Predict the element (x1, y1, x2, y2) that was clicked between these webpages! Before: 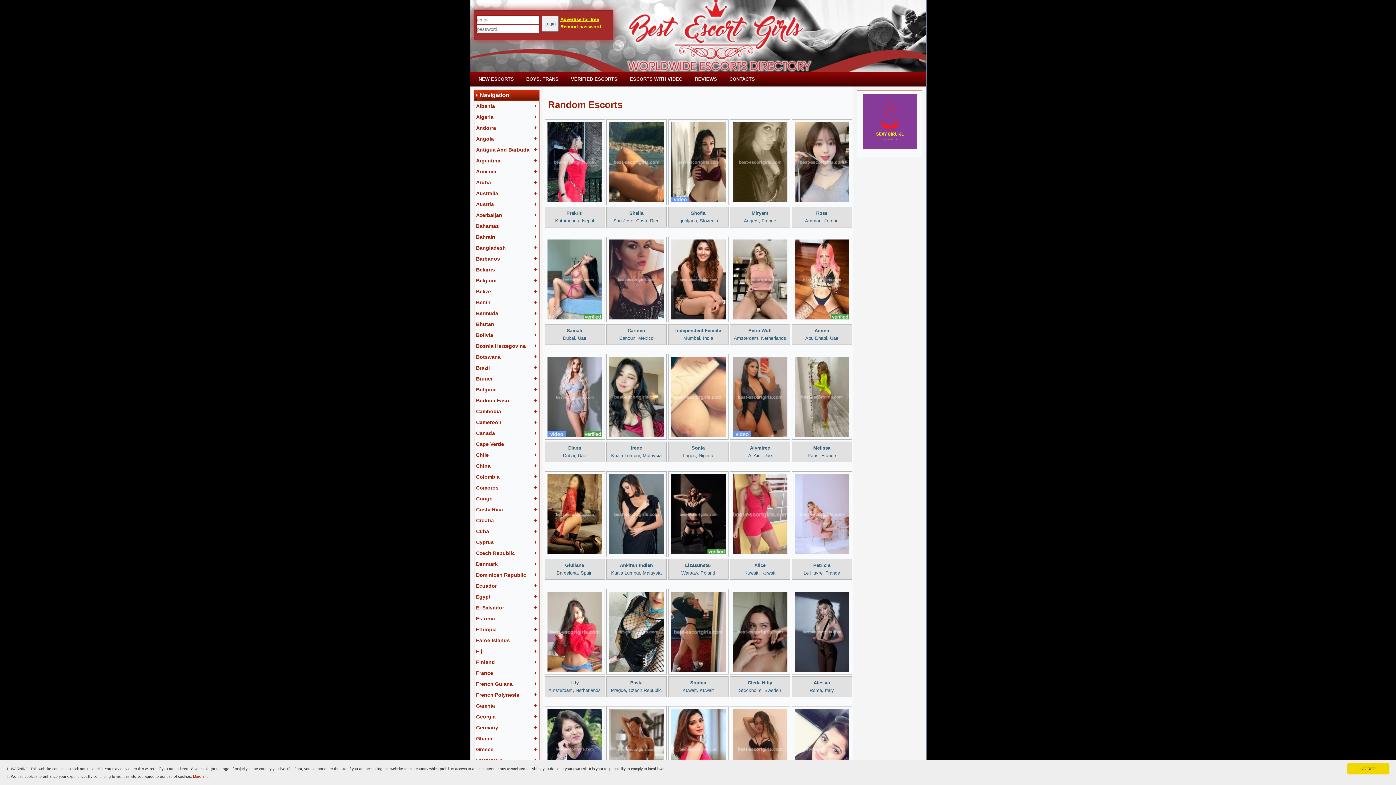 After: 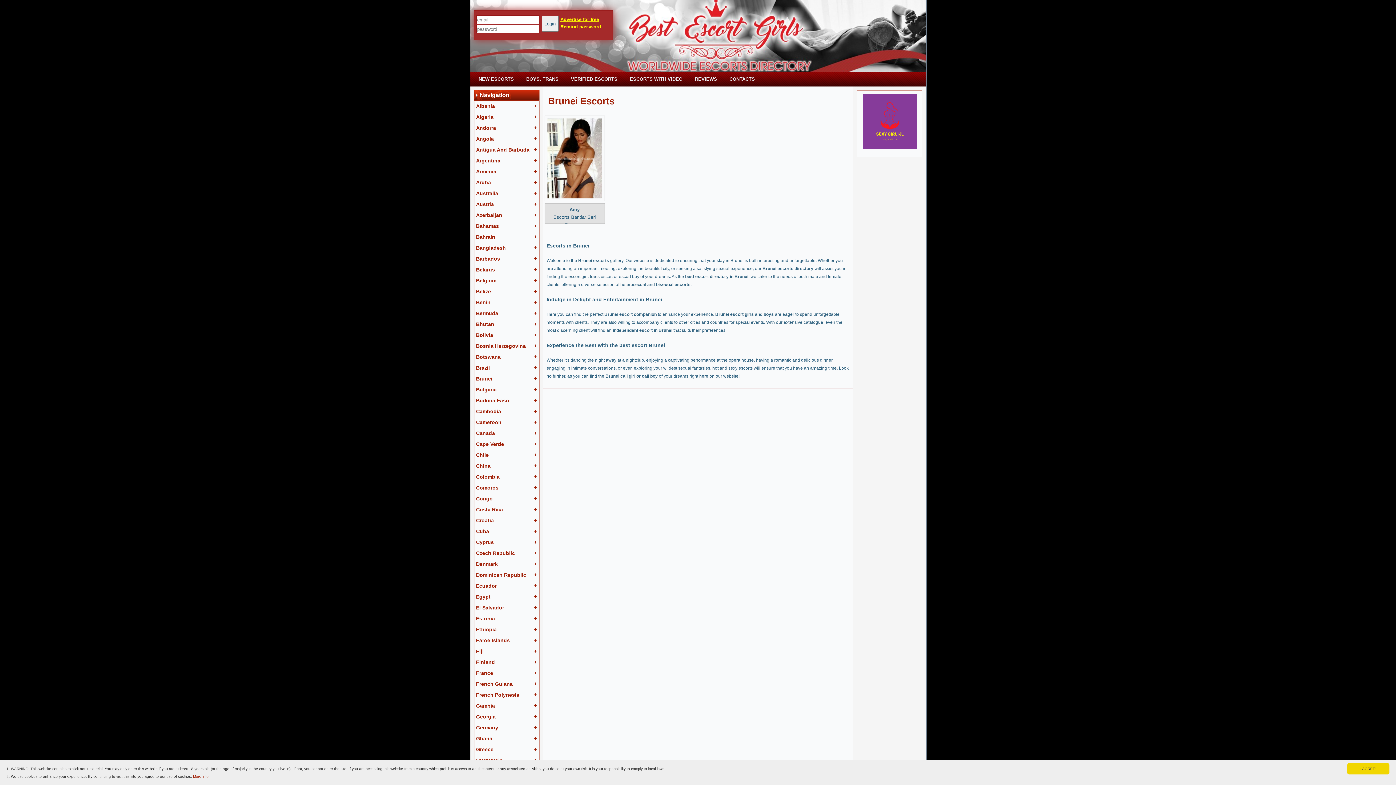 Action: label: Brunei bbox: (476, 376, 492, 381)